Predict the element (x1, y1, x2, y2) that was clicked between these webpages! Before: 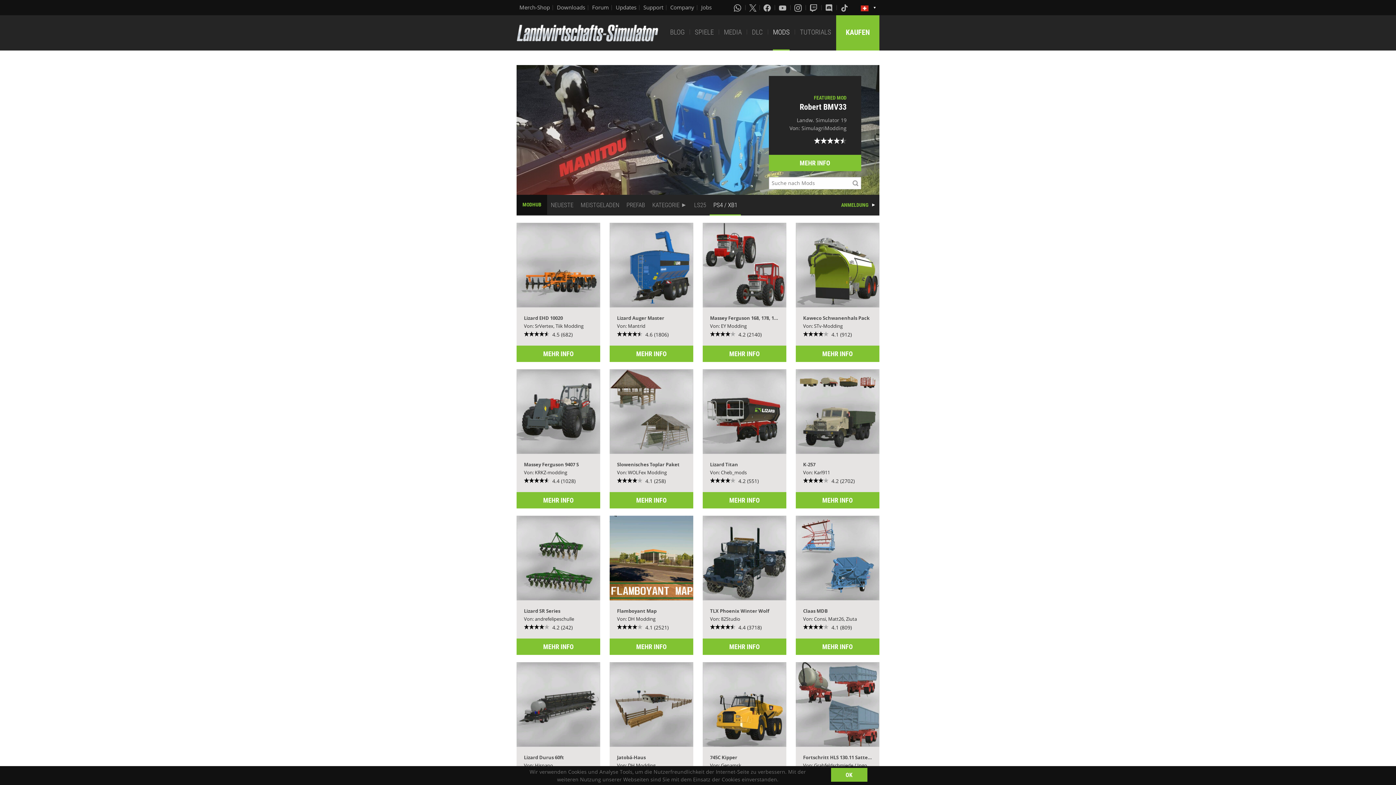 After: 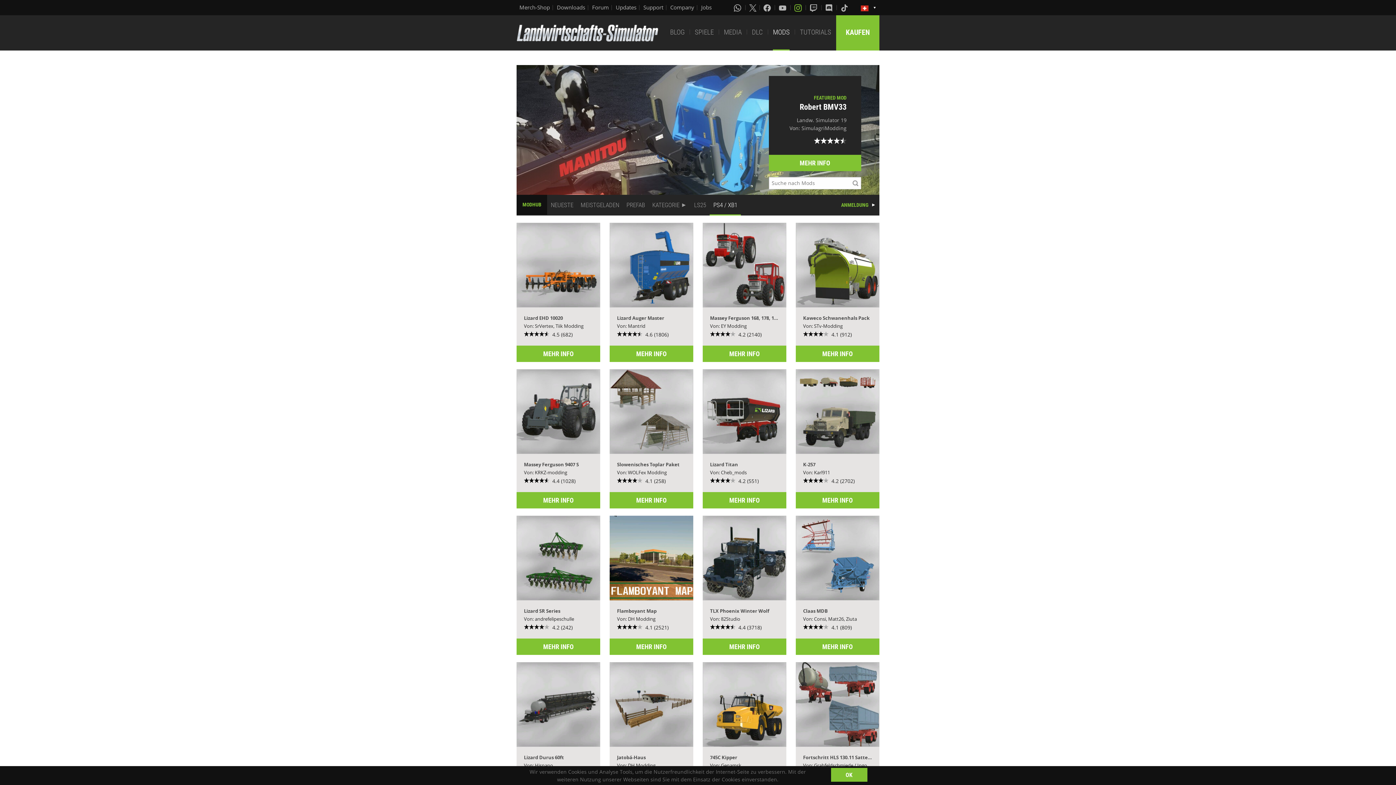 Action: bbox: (794, 3, 803, 11)